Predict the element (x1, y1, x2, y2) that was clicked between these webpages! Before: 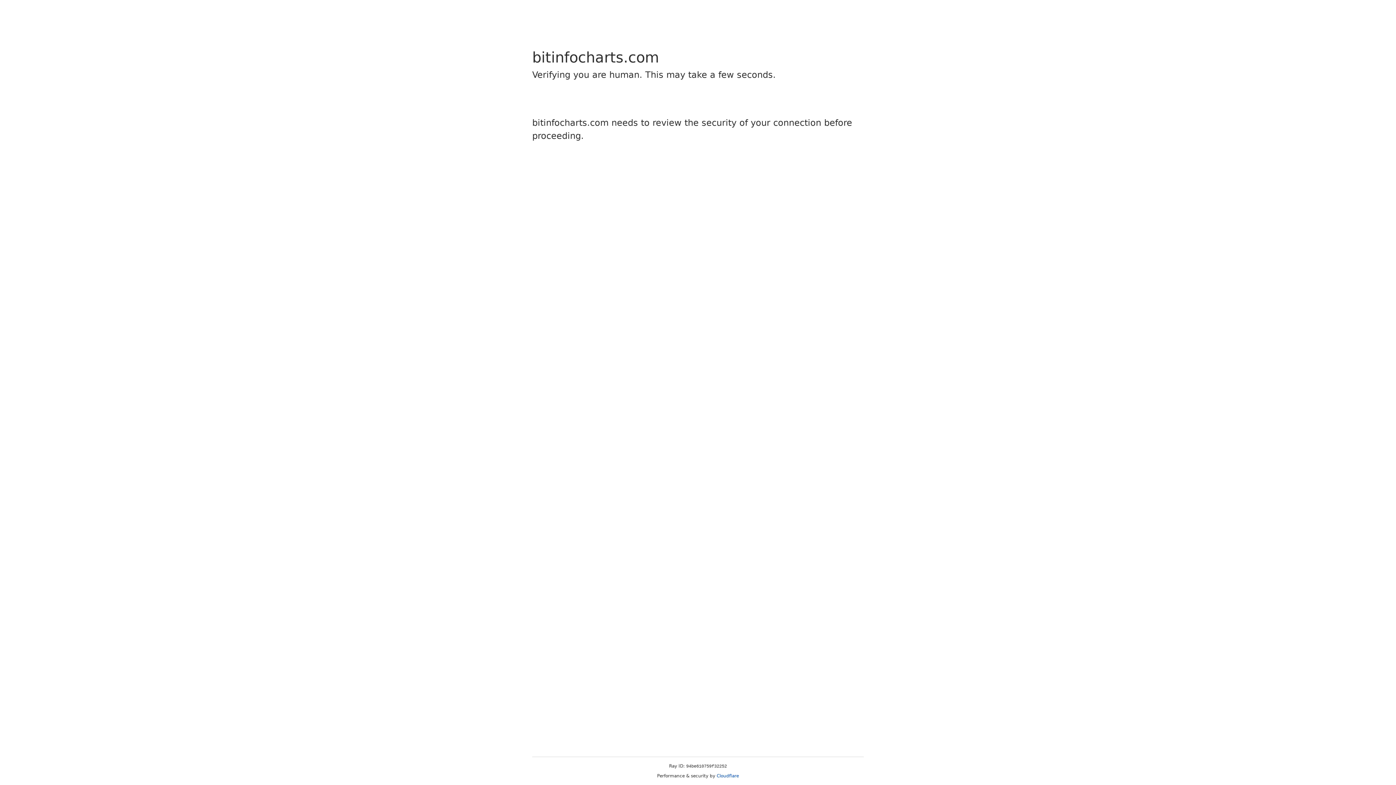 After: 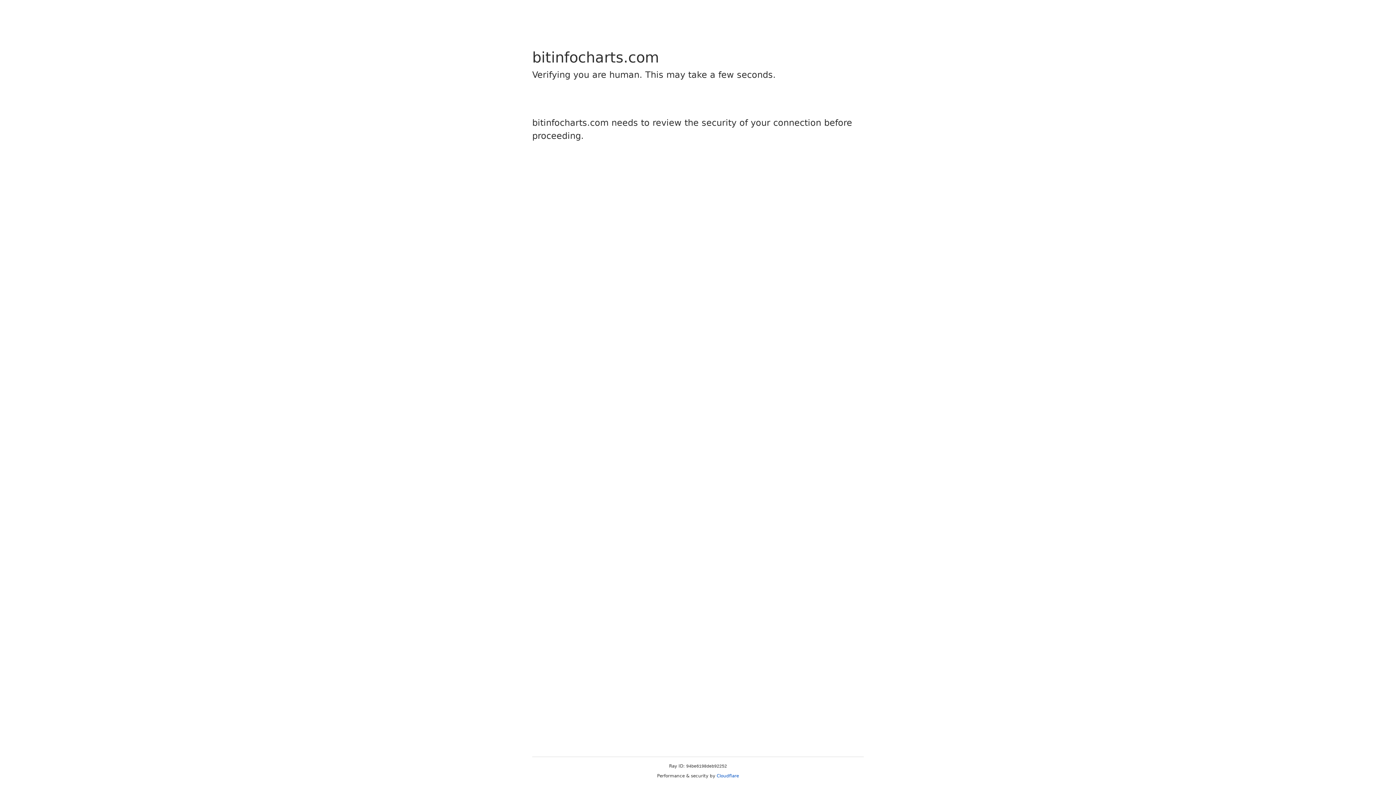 Action: bbox: (716, 773, 739, 778) label: Cloudflare